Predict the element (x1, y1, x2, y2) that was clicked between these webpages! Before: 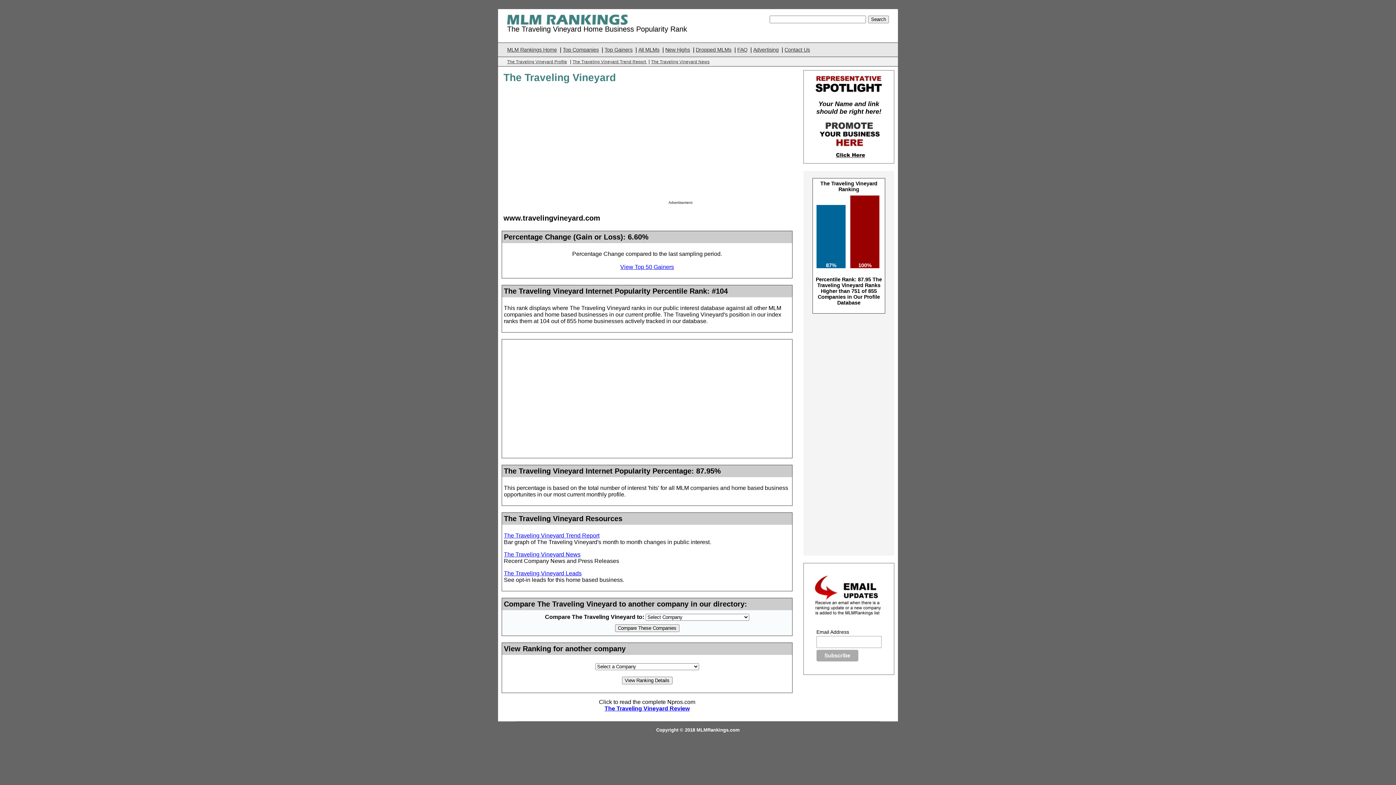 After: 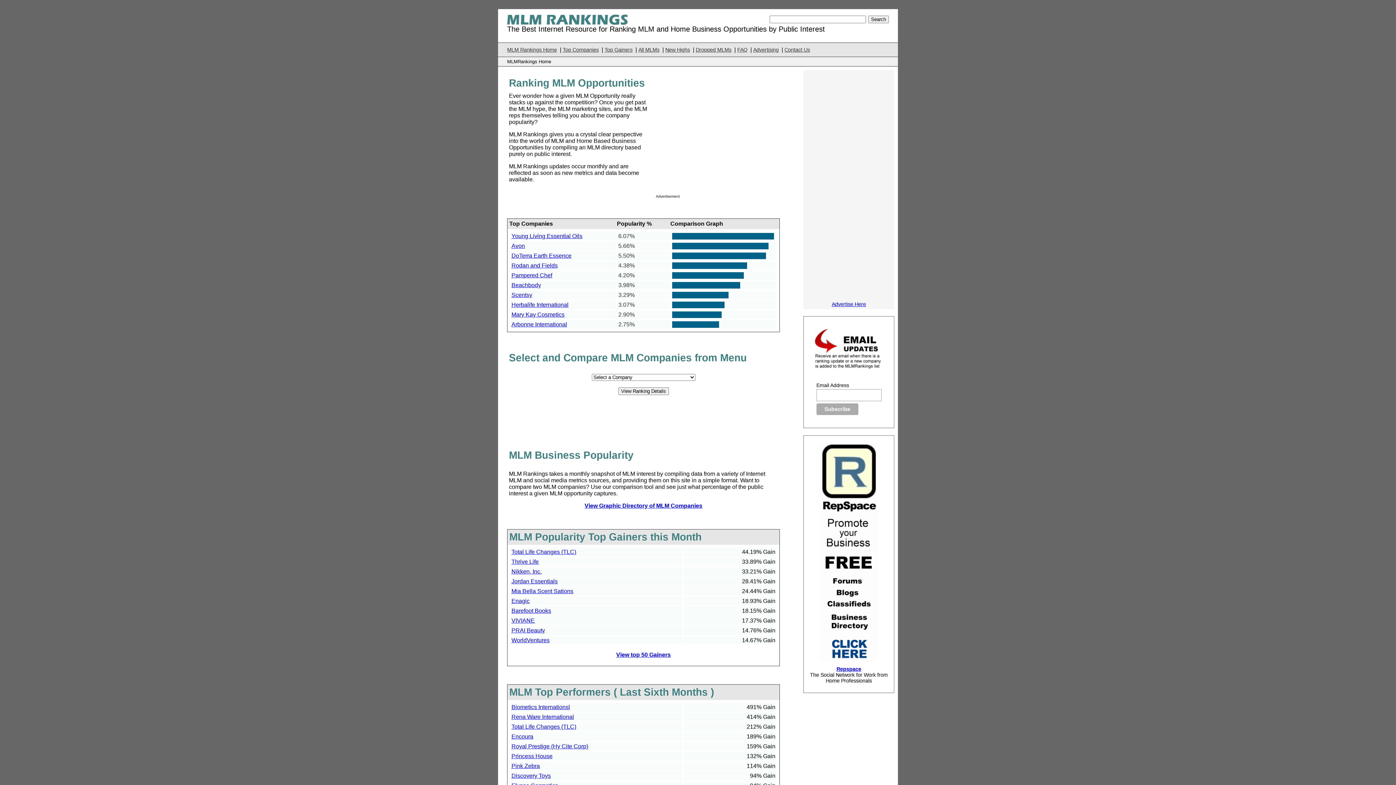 Action: bbox: (507, 46, 558, 52) label: MLM Rankings Home